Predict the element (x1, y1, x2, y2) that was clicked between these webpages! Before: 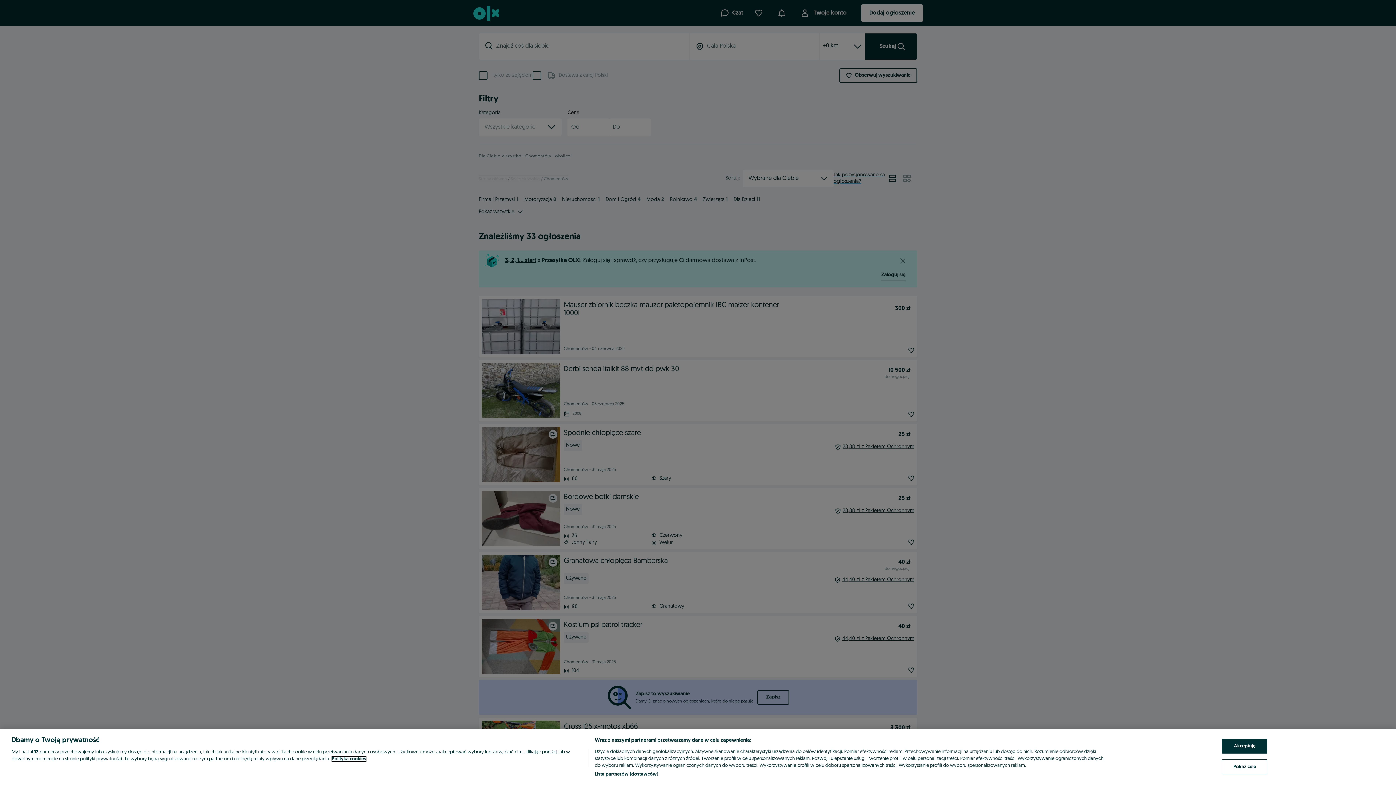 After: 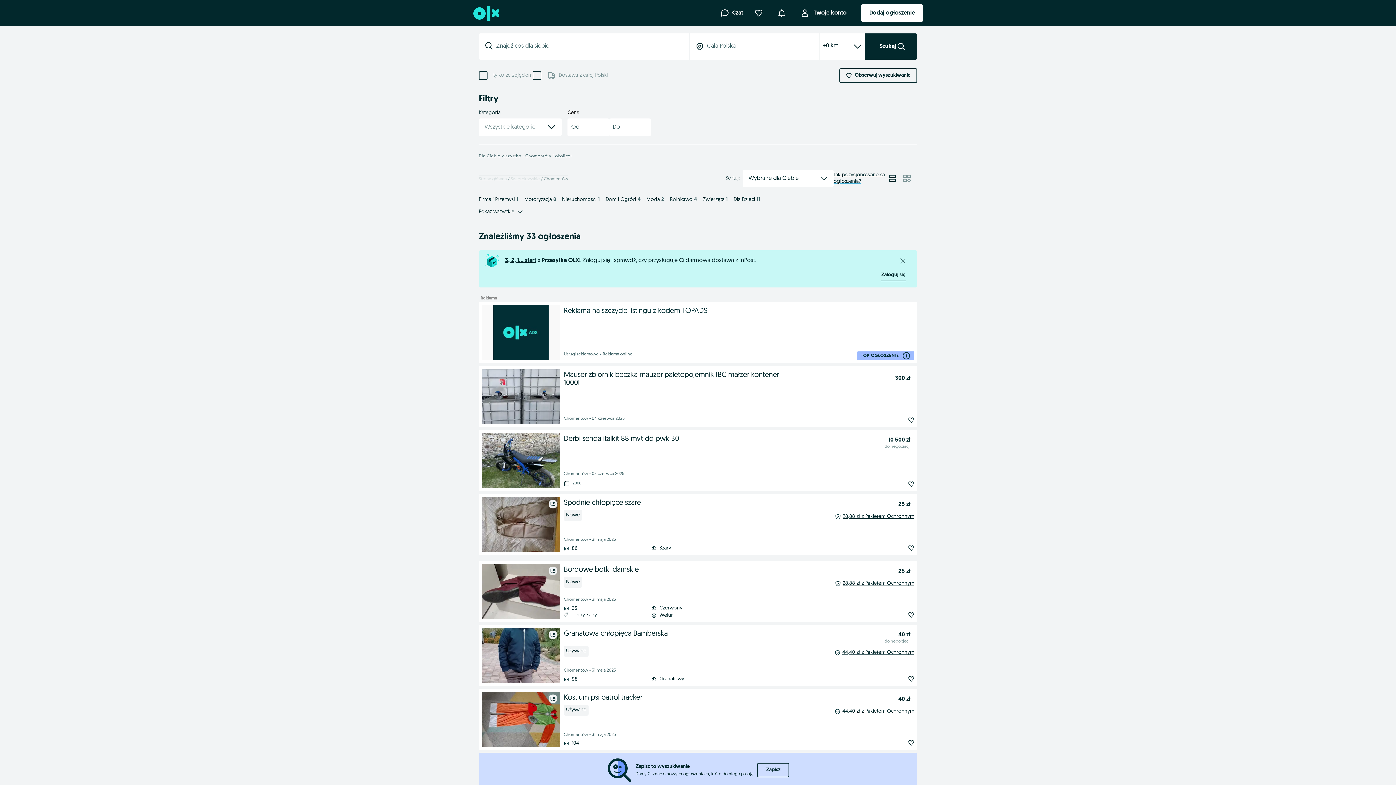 Action: label: Akceptuję bbox: (1222, 739, 1267, 754)